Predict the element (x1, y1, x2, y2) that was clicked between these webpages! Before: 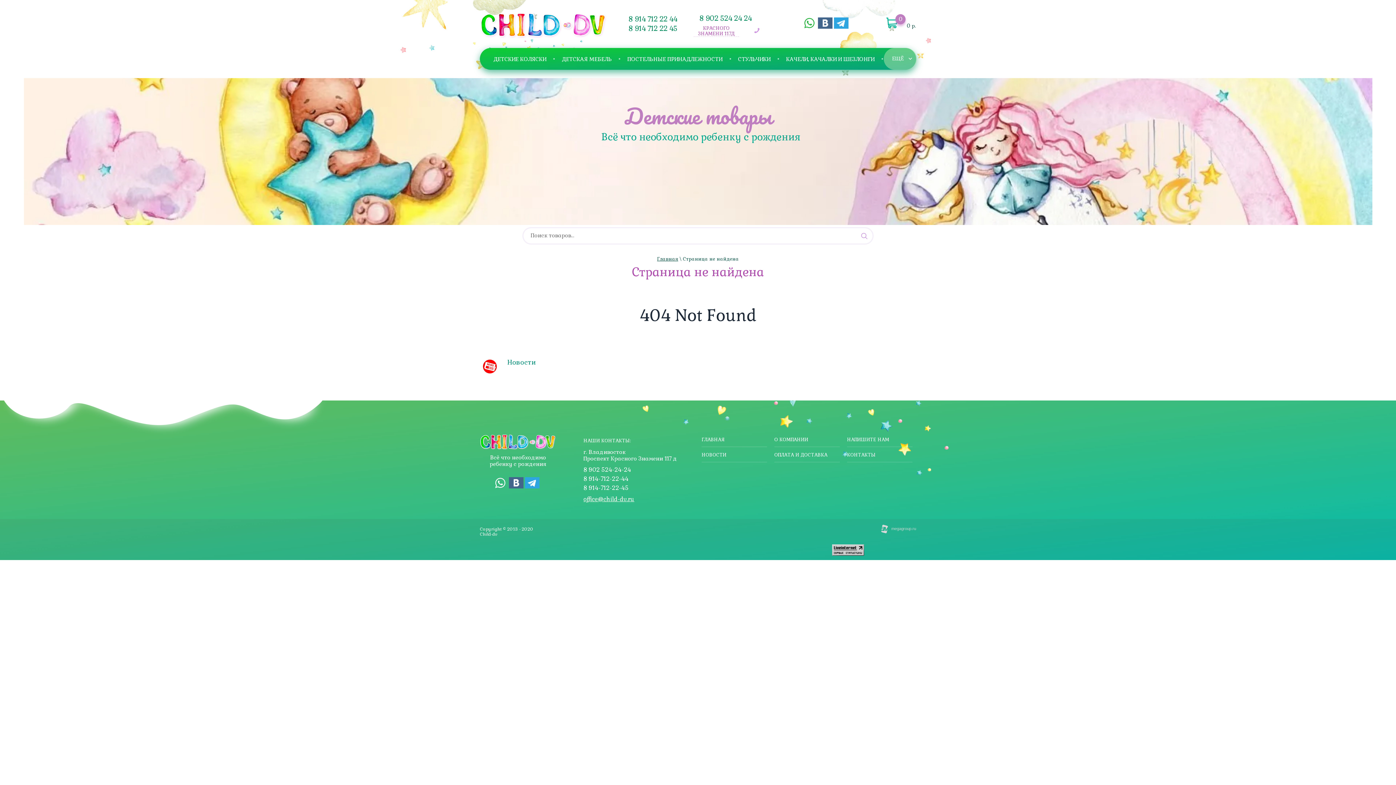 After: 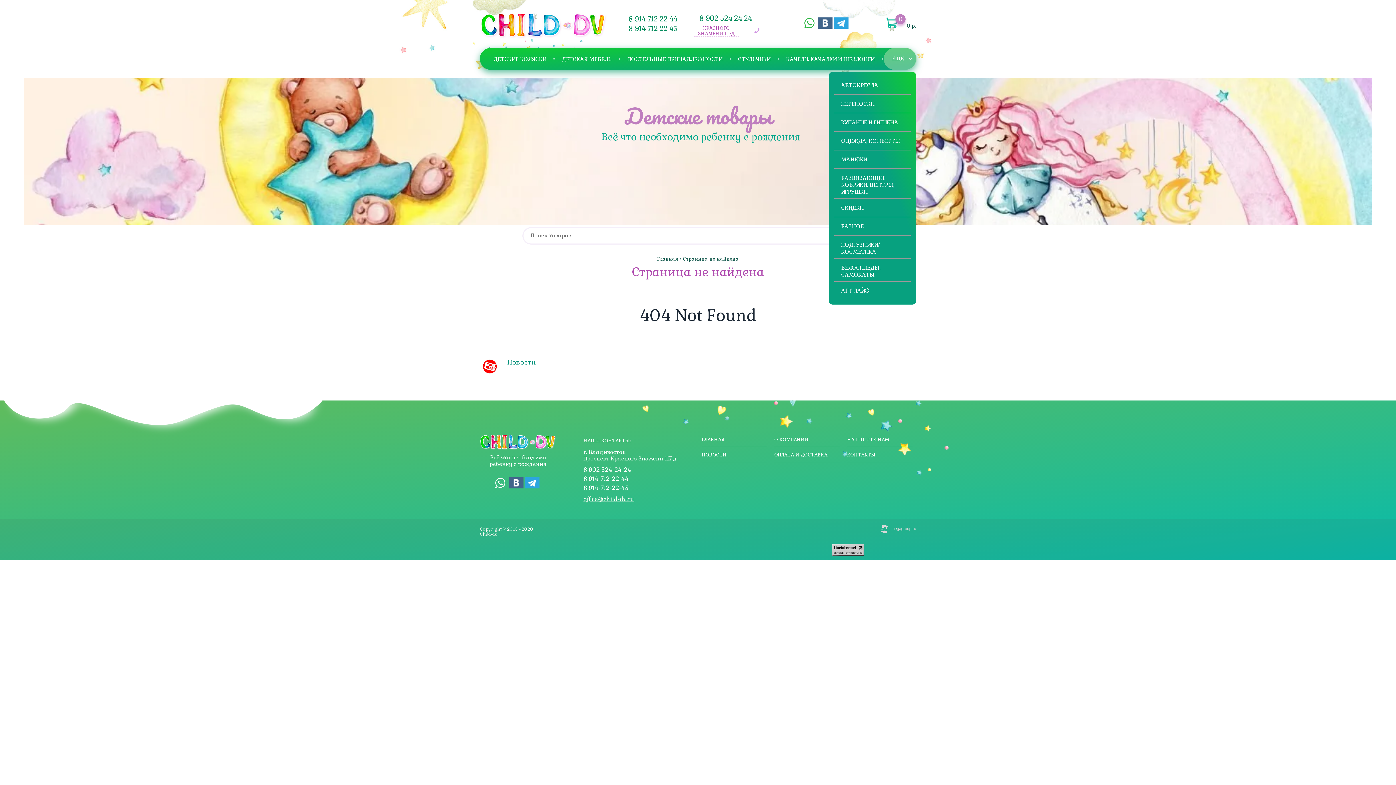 Action: label: ЕЩЁ bbox: (884, 48, 917, 69)